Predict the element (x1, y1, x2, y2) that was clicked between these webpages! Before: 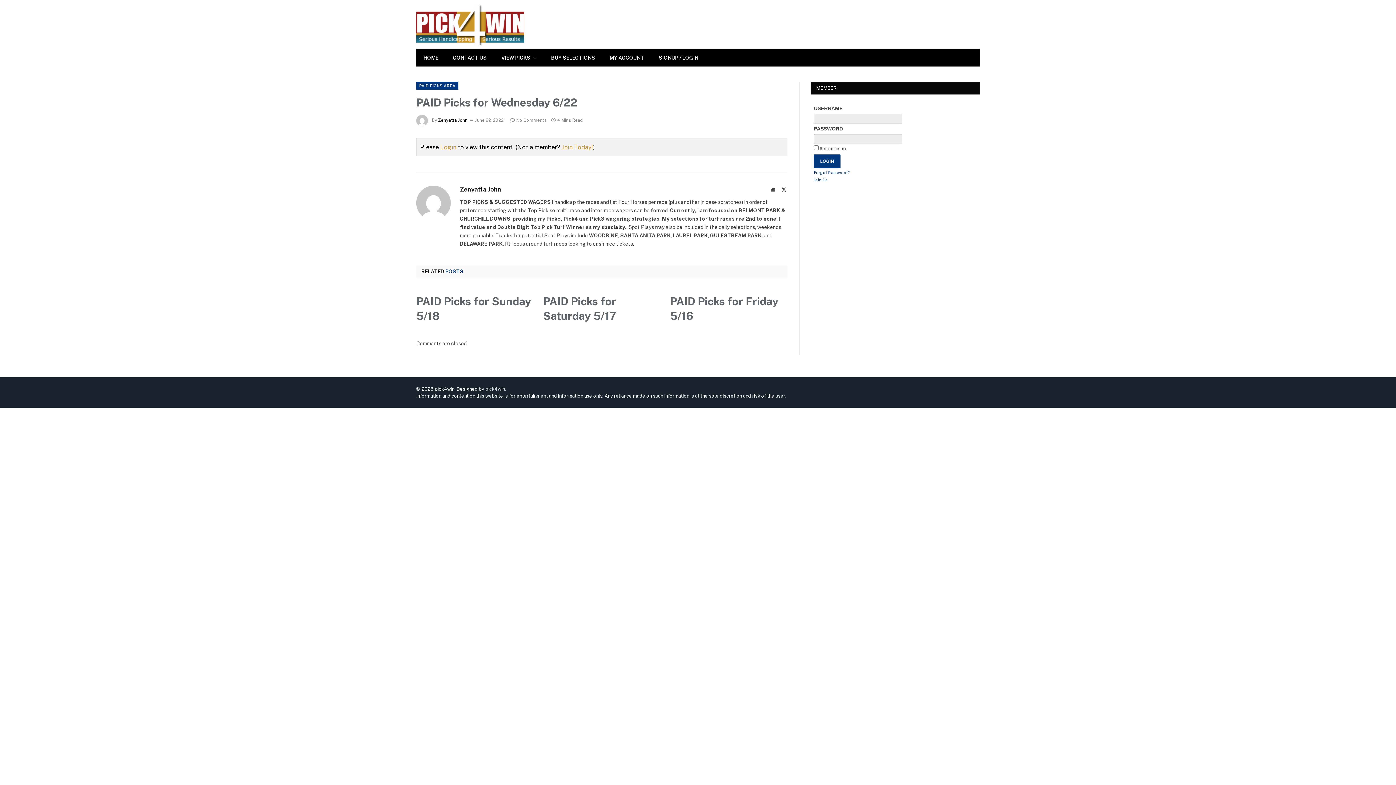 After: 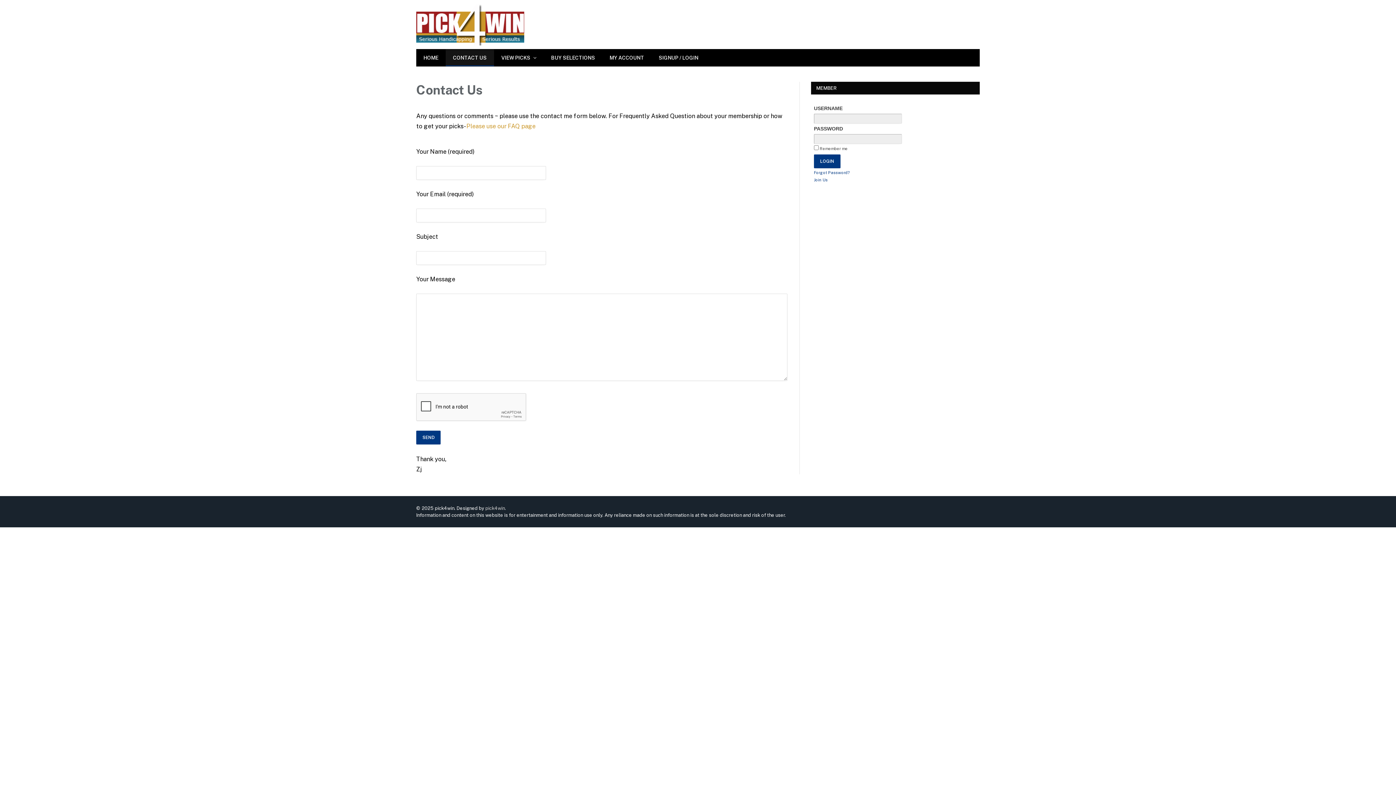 Action: label: CONTACT US bbox: (445, 49, 494, 66)